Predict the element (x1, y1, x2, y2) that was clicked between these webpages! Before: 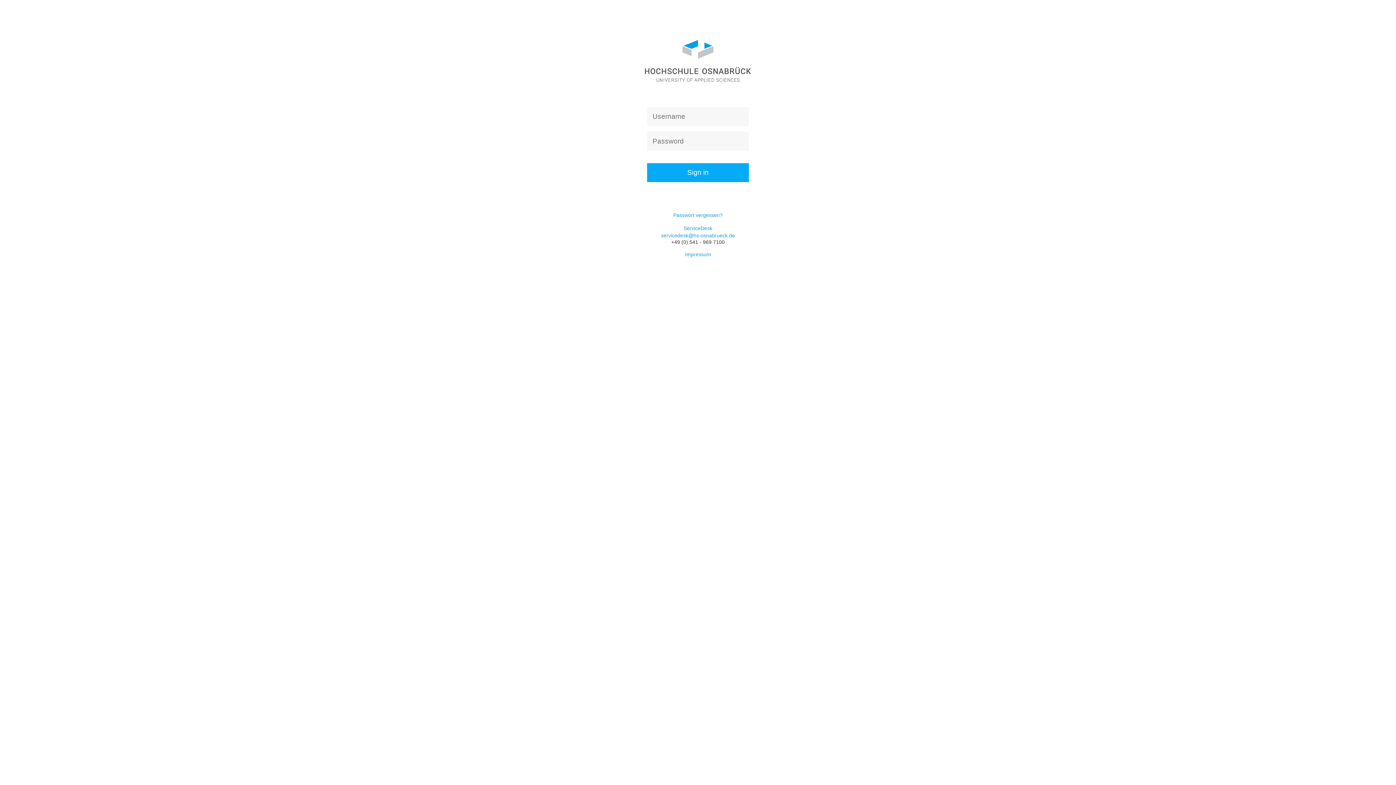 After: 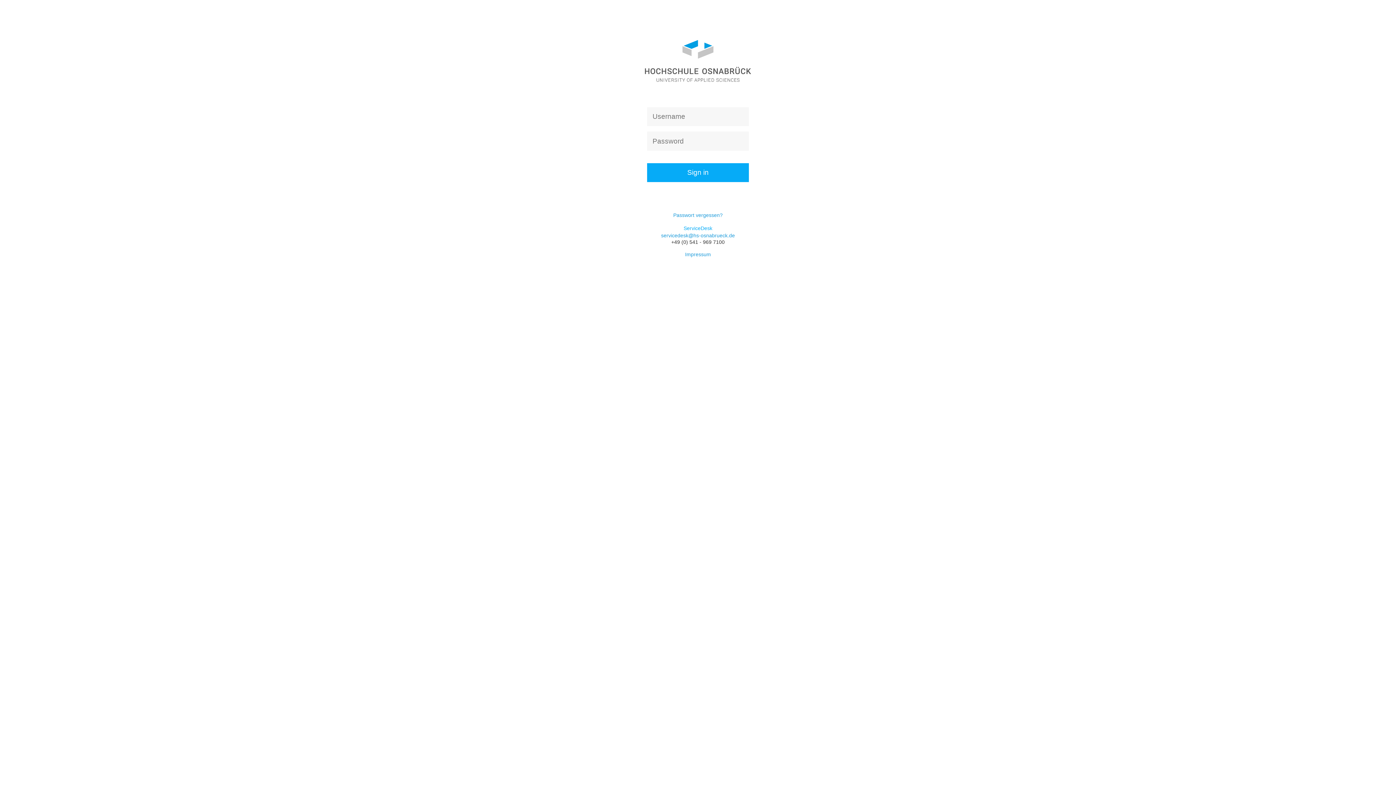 Action: bbox: (683, 224, 713, 232) label: ServiceDesk